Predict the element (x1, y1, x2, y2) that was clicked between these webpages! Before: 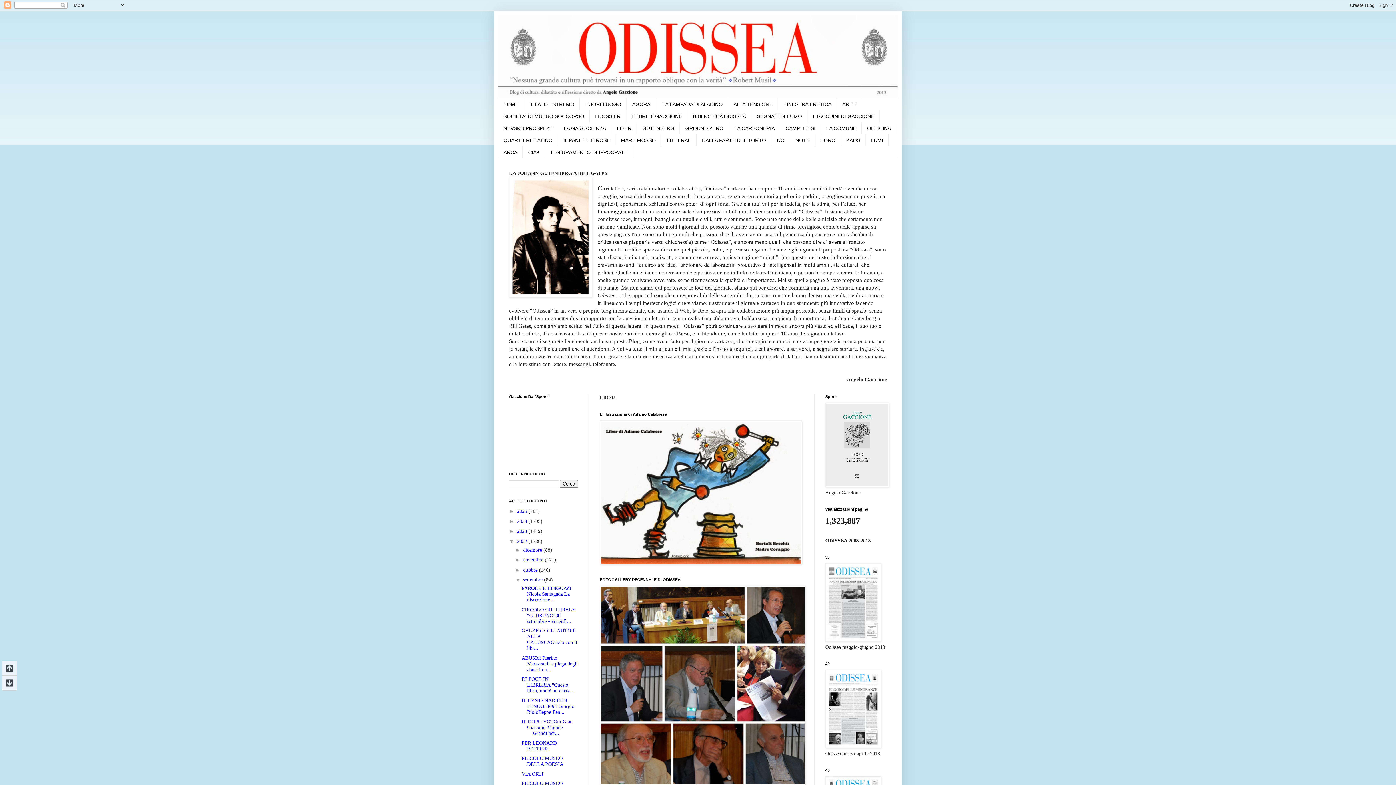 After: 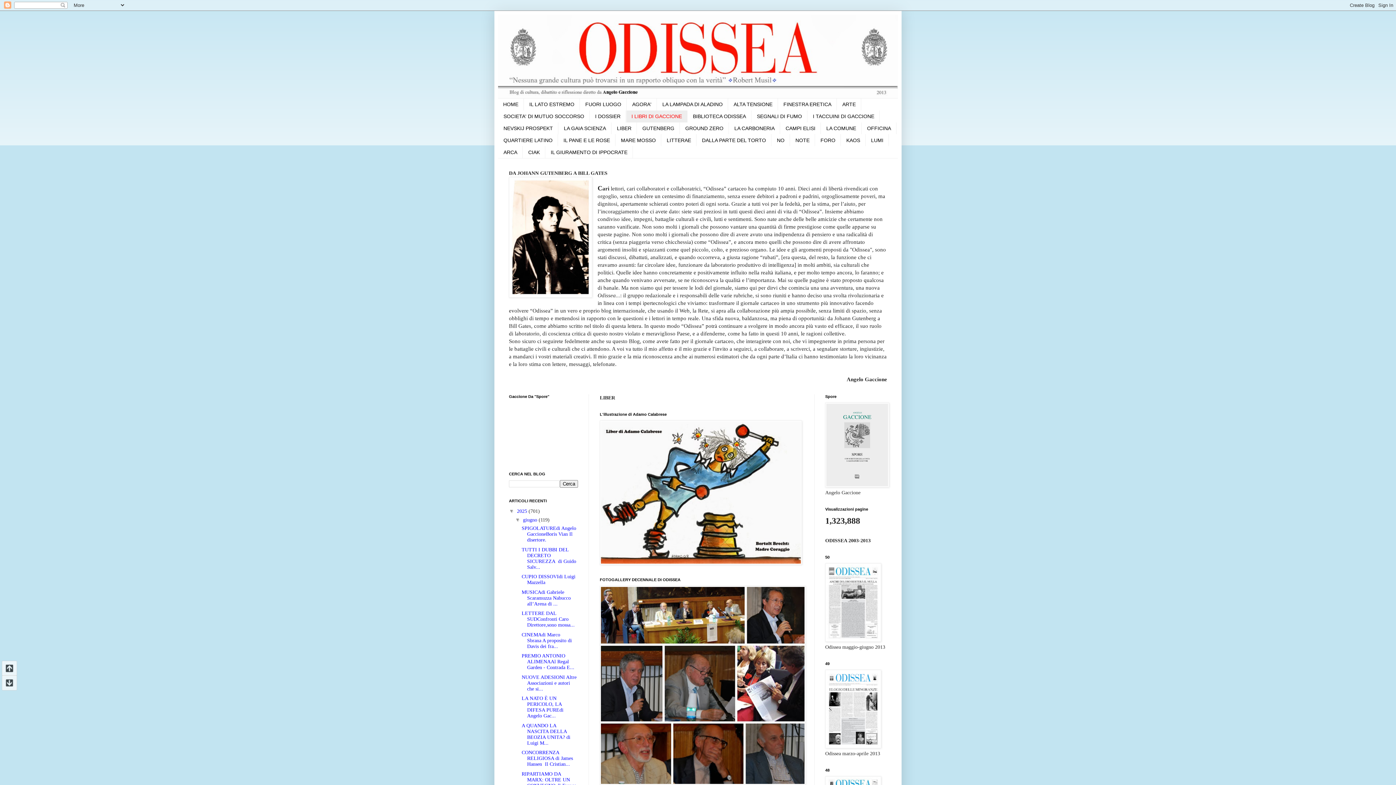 Action: bbox: (626, 110, 687, 122) label: I LIBRI DI GACCIONE